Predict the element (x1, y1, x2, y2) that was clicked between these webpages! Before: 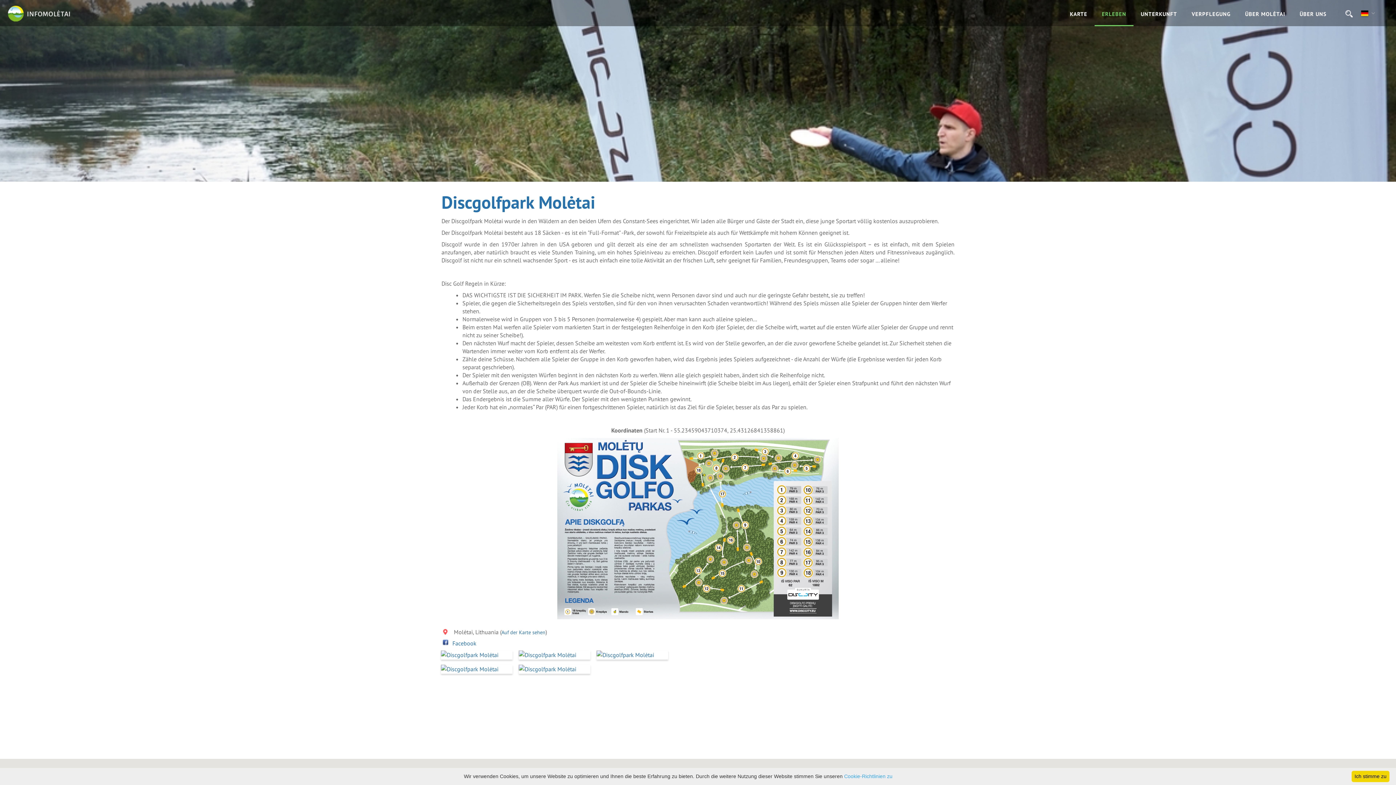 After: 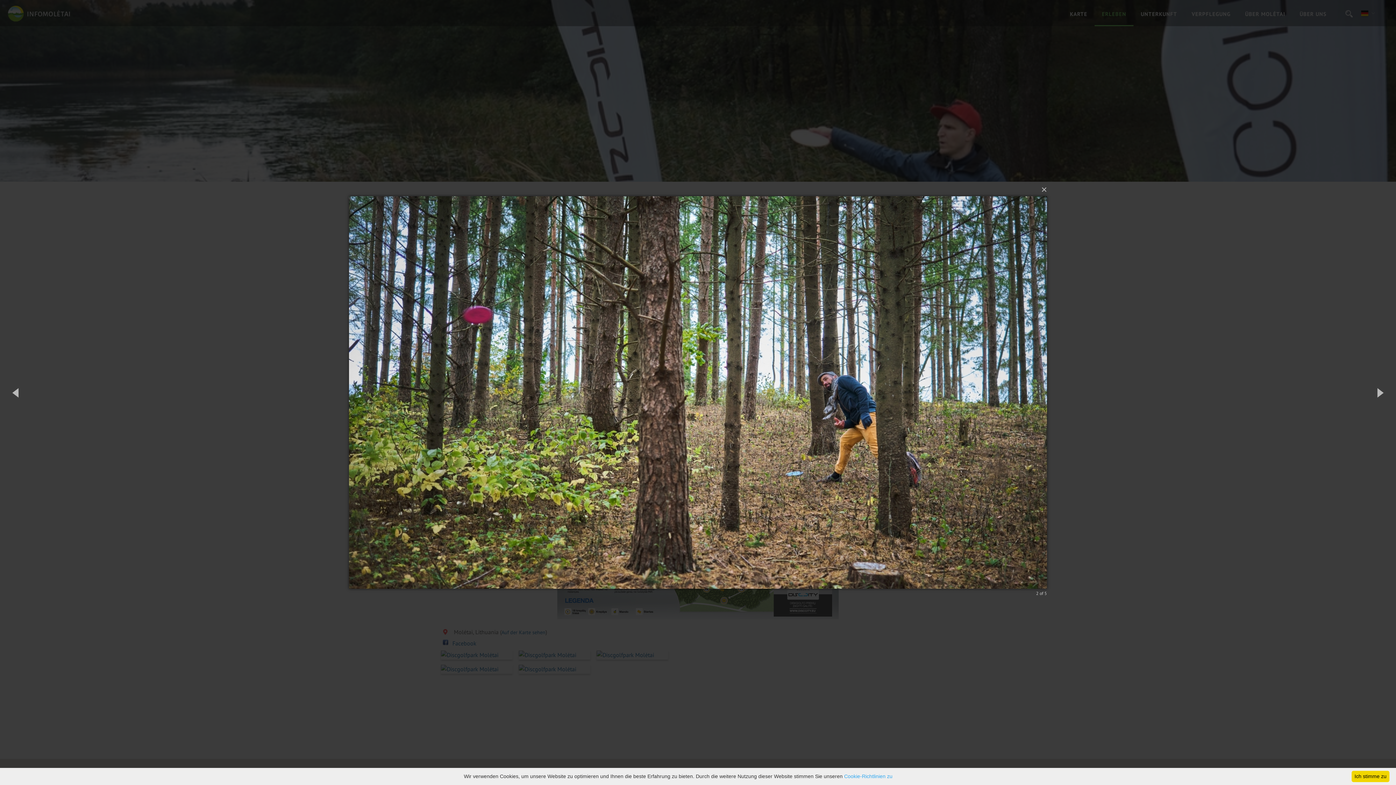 Action: bbox: (518, 650, 590, 659)